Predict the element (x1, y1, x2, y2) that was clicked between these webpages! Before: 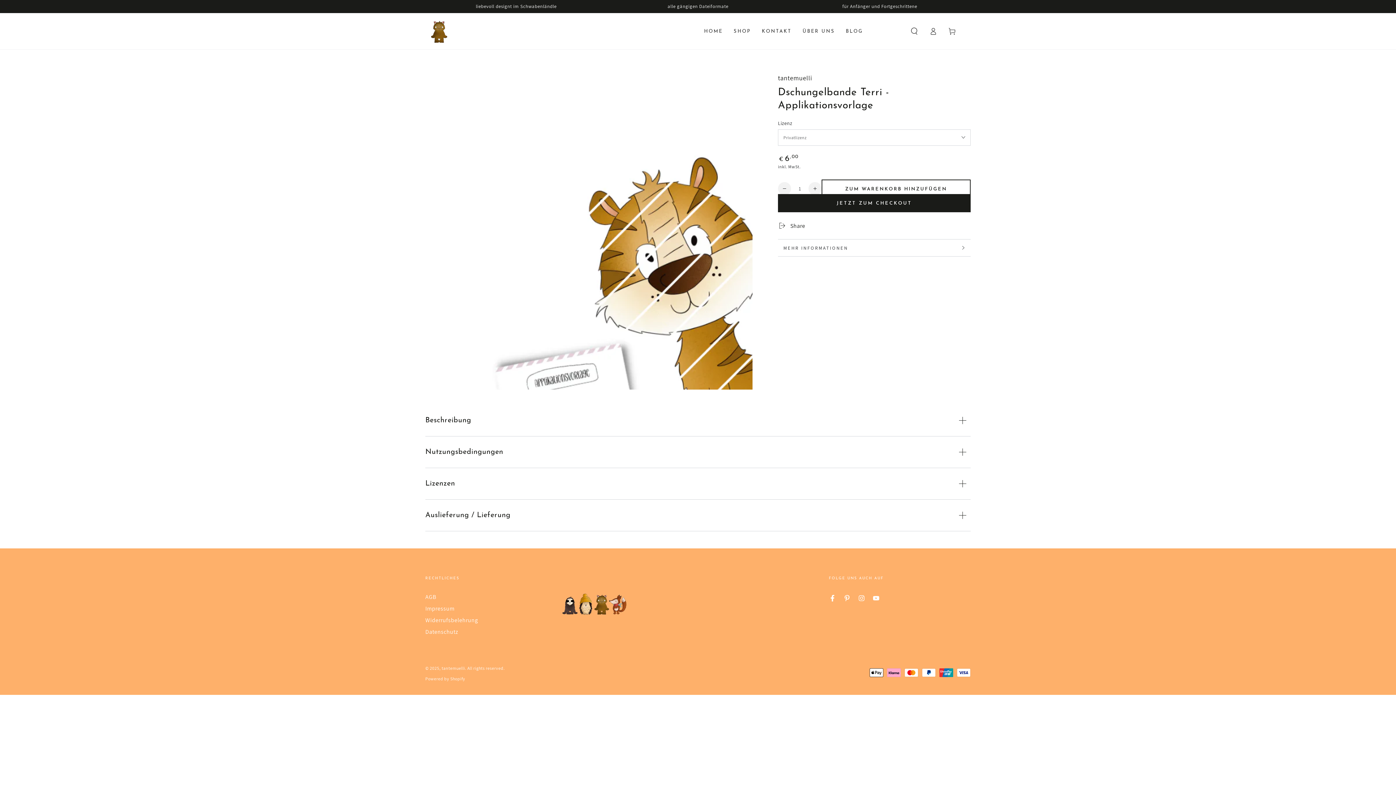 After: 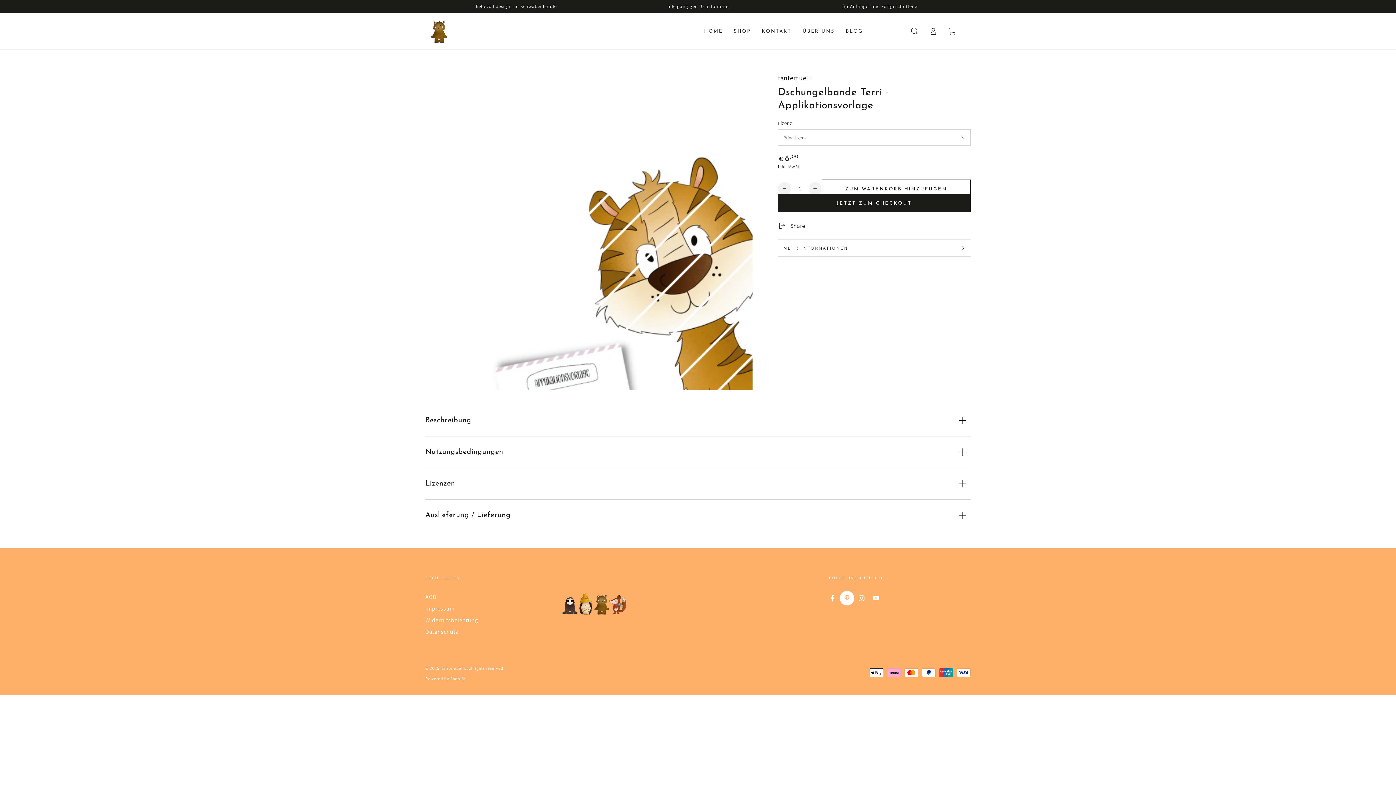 Action: bbox: (840, 591, 854, 605)